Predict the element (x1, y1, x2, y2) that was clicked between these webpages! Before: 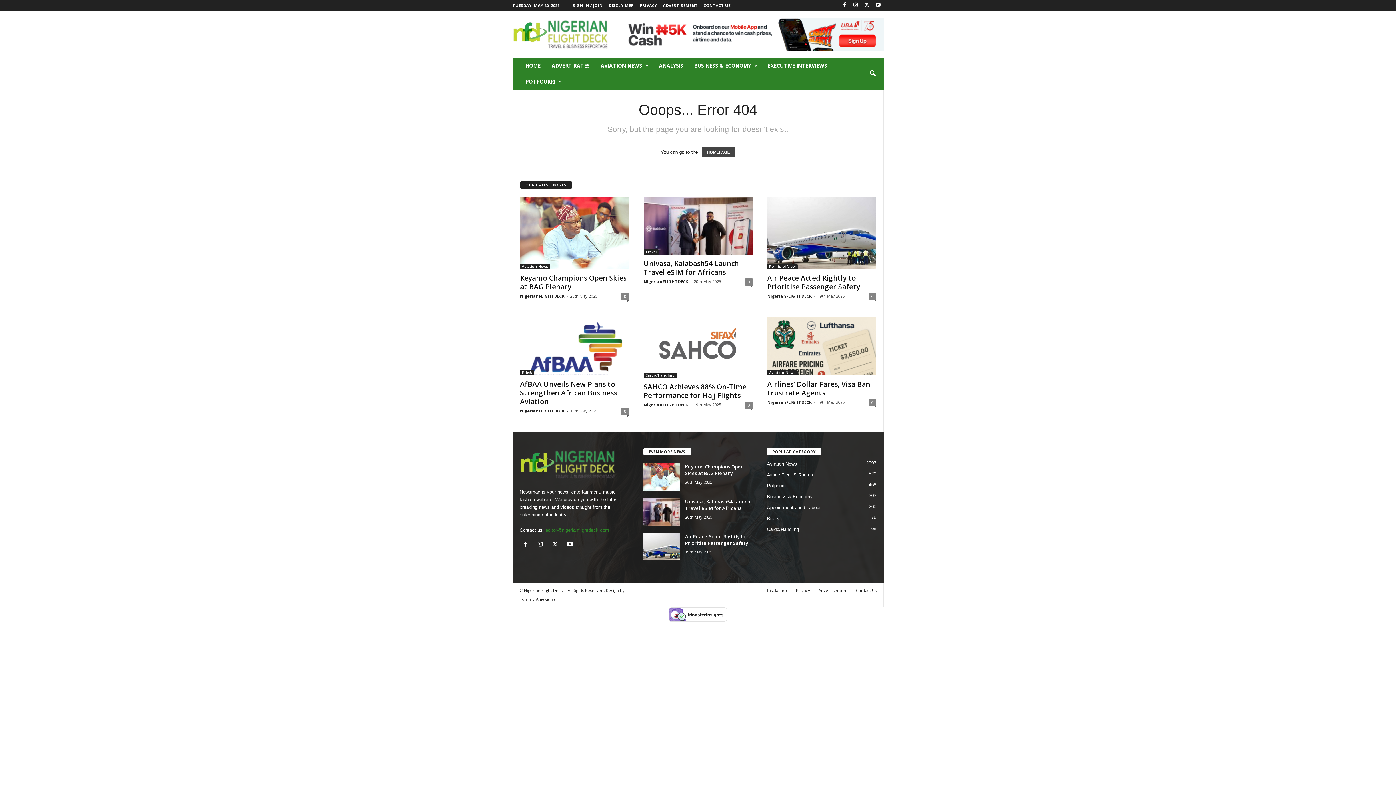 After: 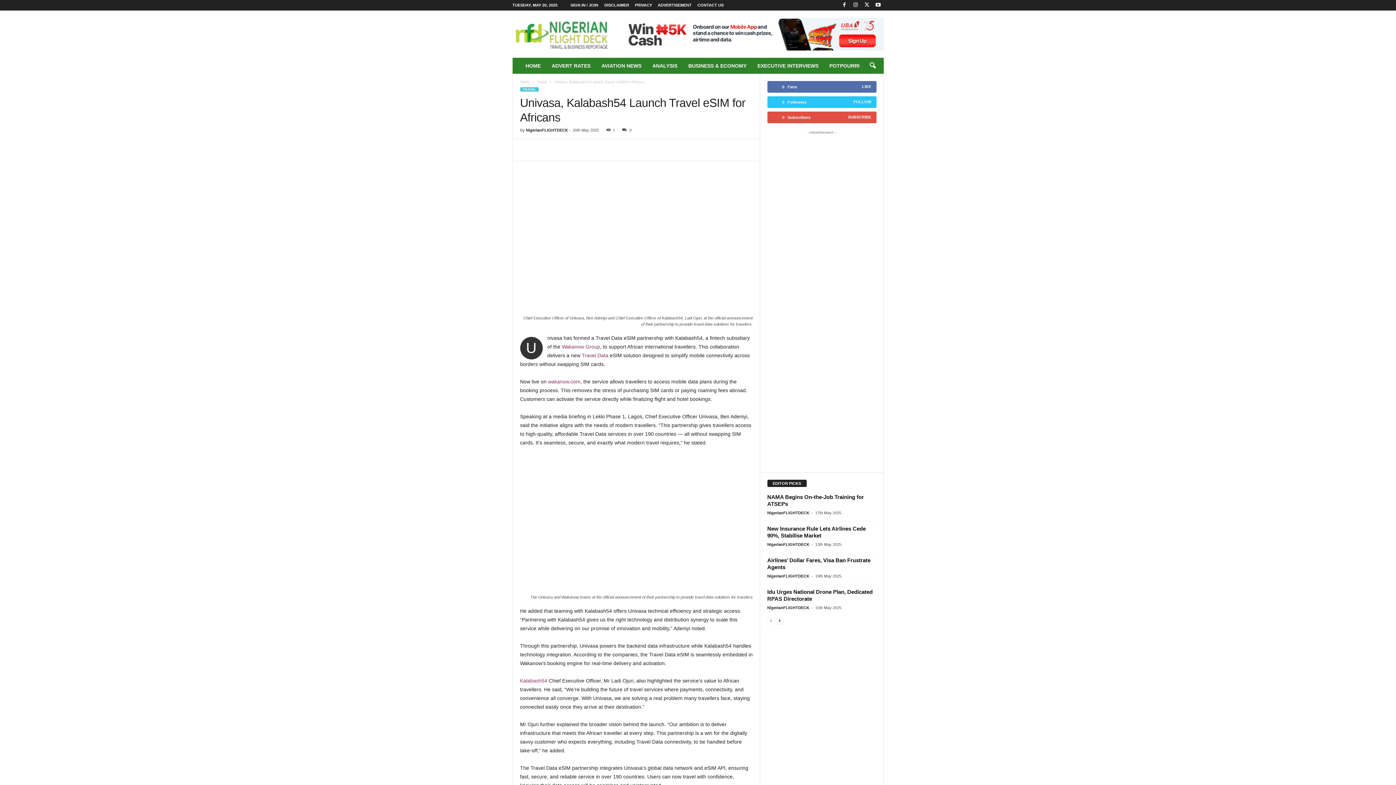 Action: bbox: (643, 258, 739, 277) label: Univasa, Kalabash54 Launch Travel eSIM for Africans